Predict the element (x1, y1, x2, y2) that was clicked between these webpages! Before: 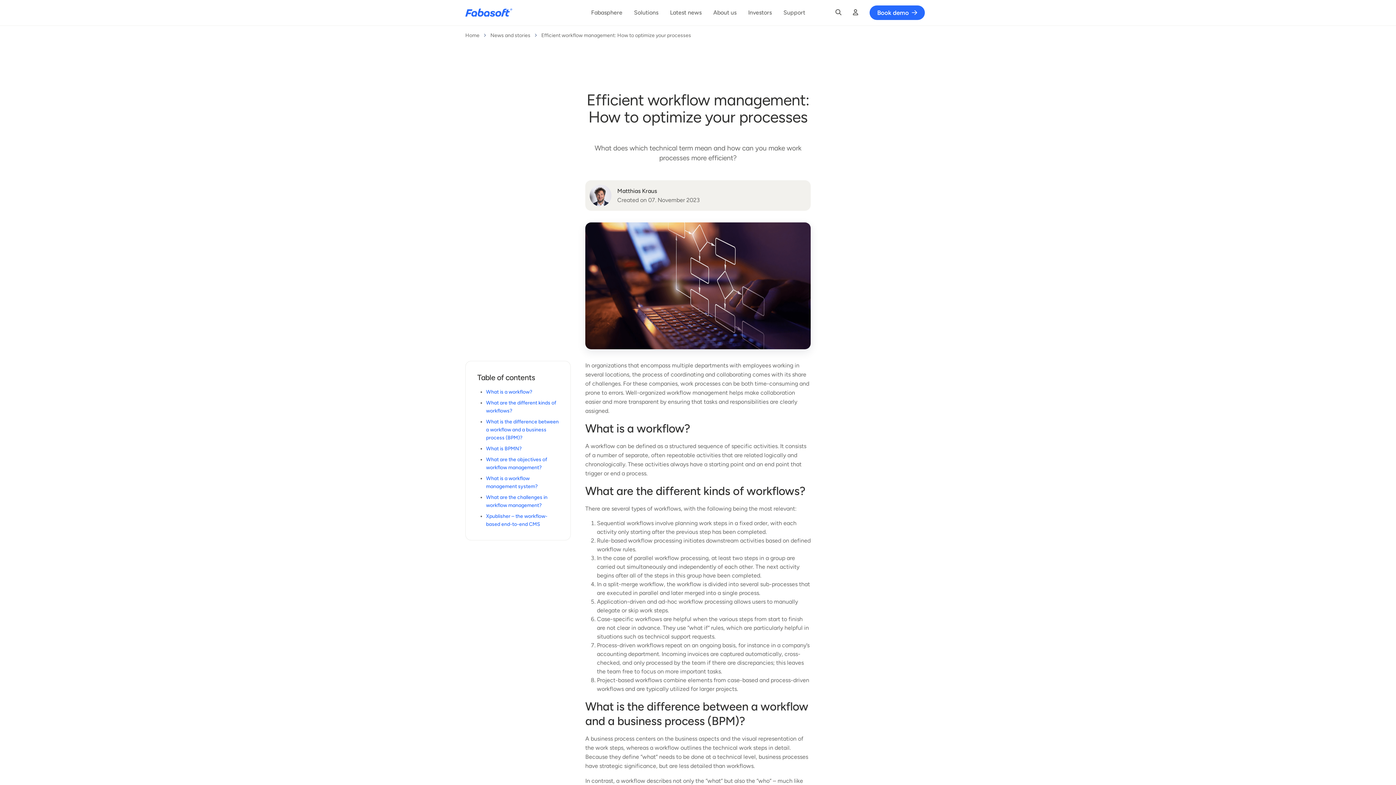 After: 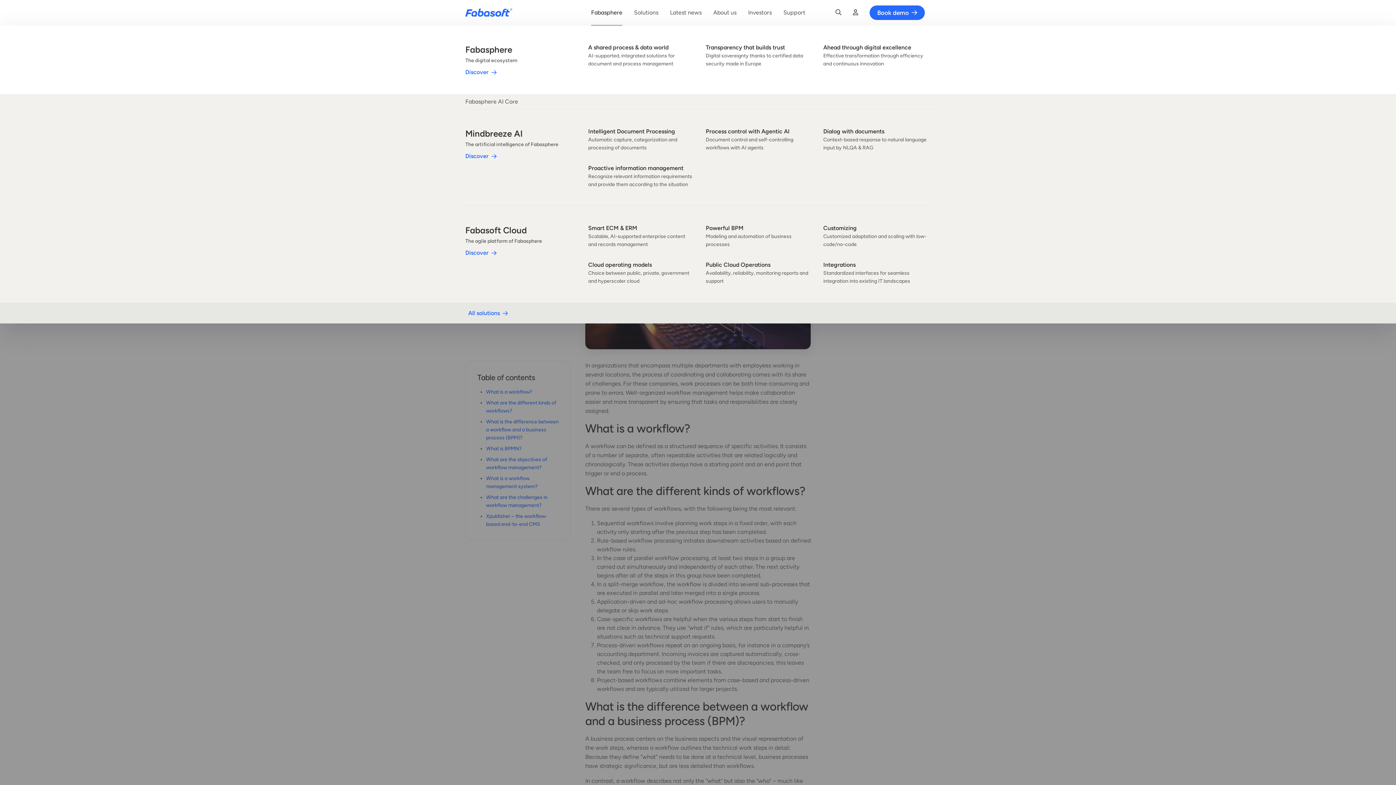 Action: bbox: (591, 0, 622, 25) label: Fabasphere